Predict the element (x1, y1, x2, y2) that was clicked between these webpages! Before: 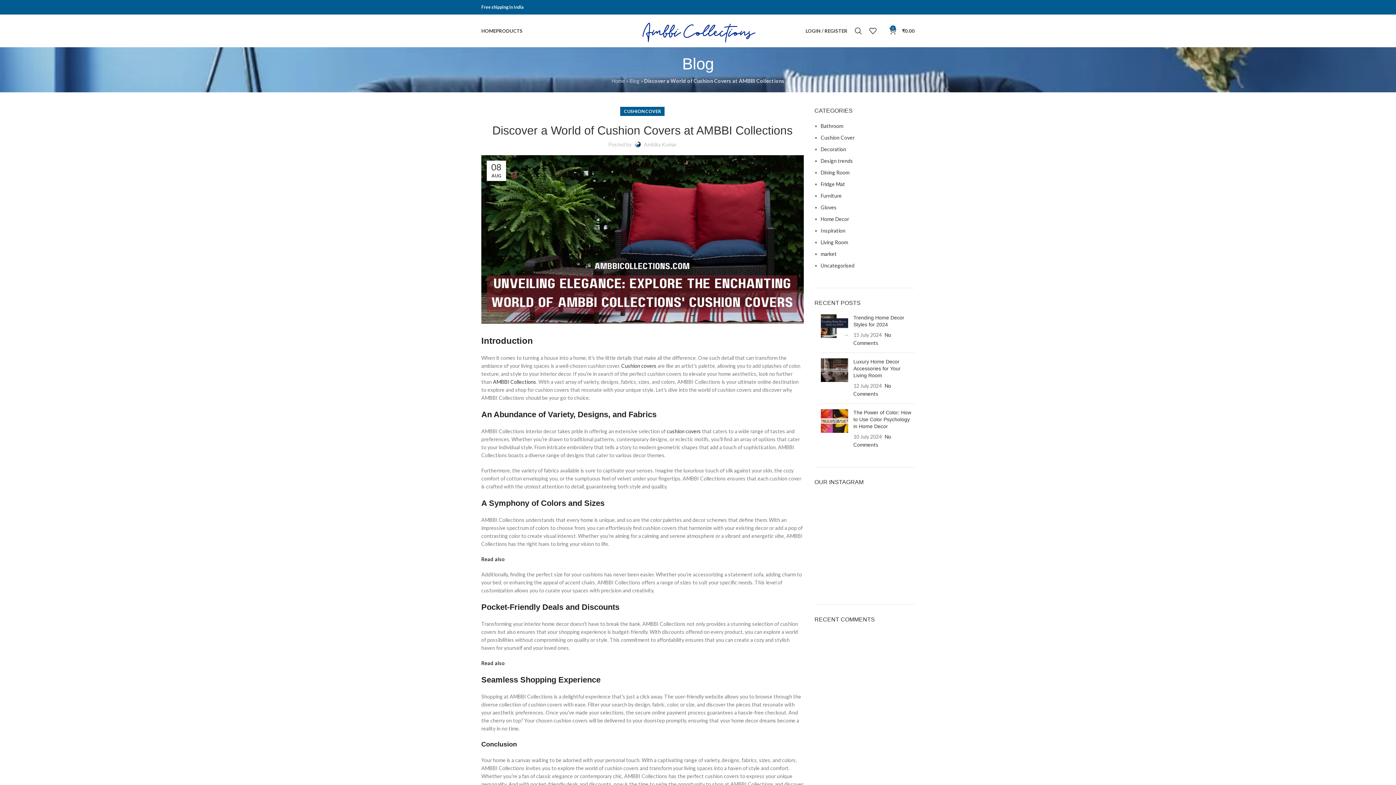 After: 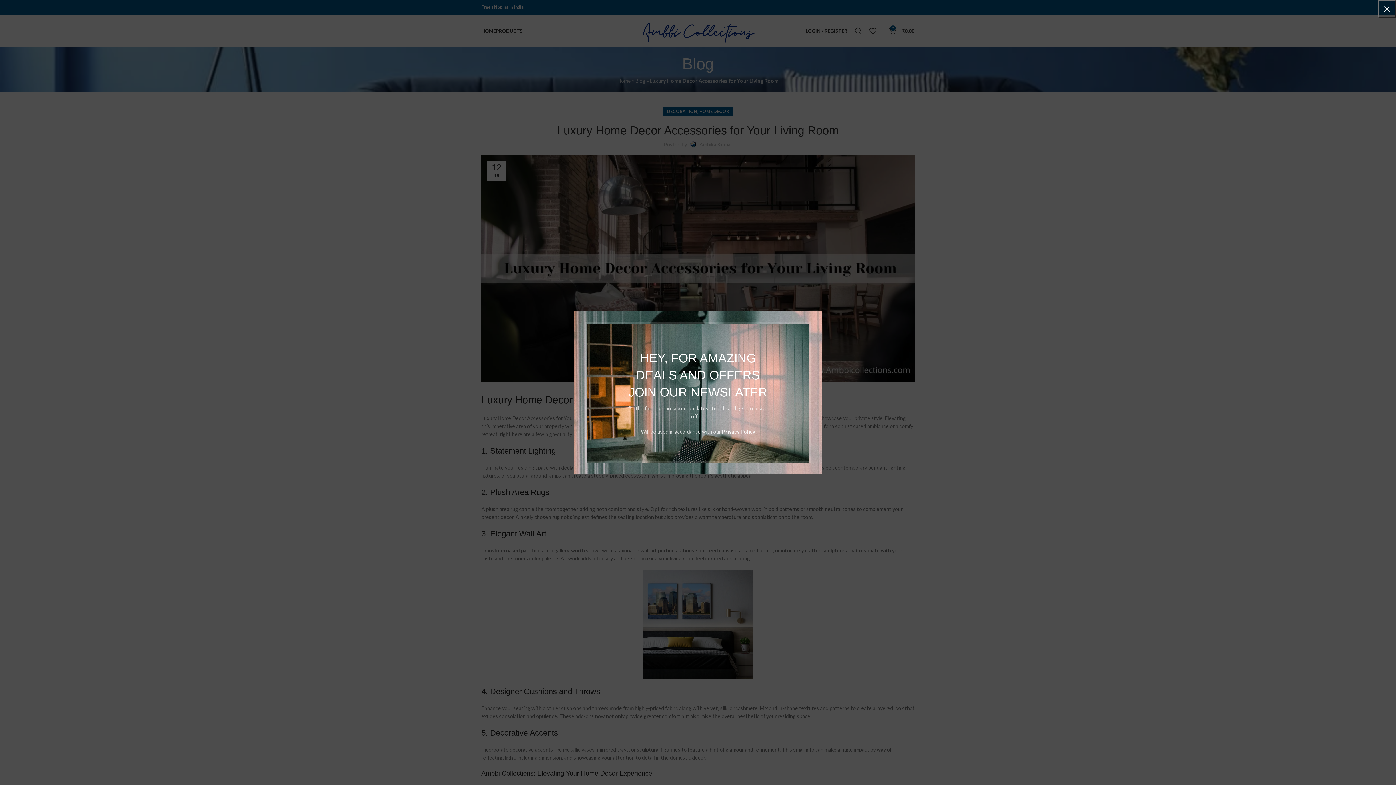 Action: bbox: (820, 358, 848, 398)